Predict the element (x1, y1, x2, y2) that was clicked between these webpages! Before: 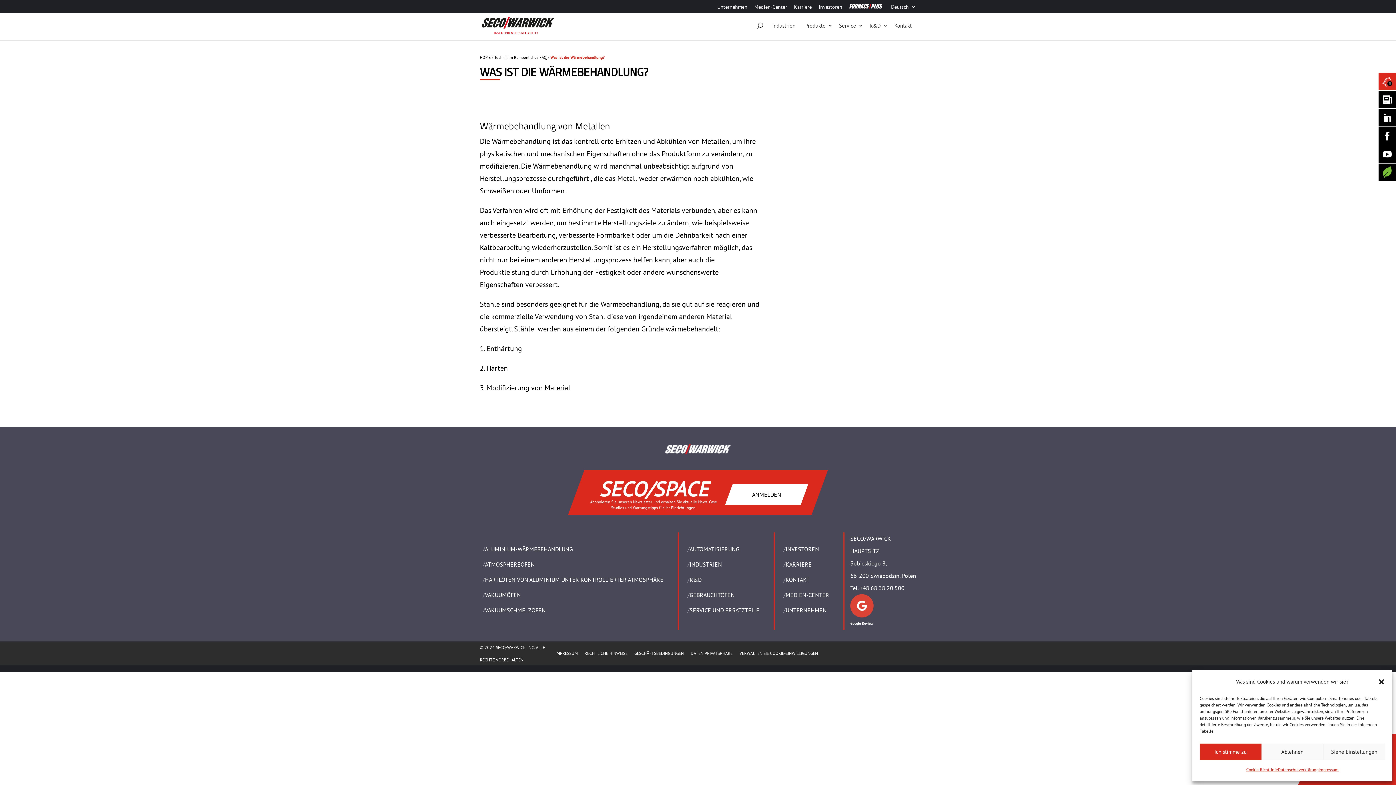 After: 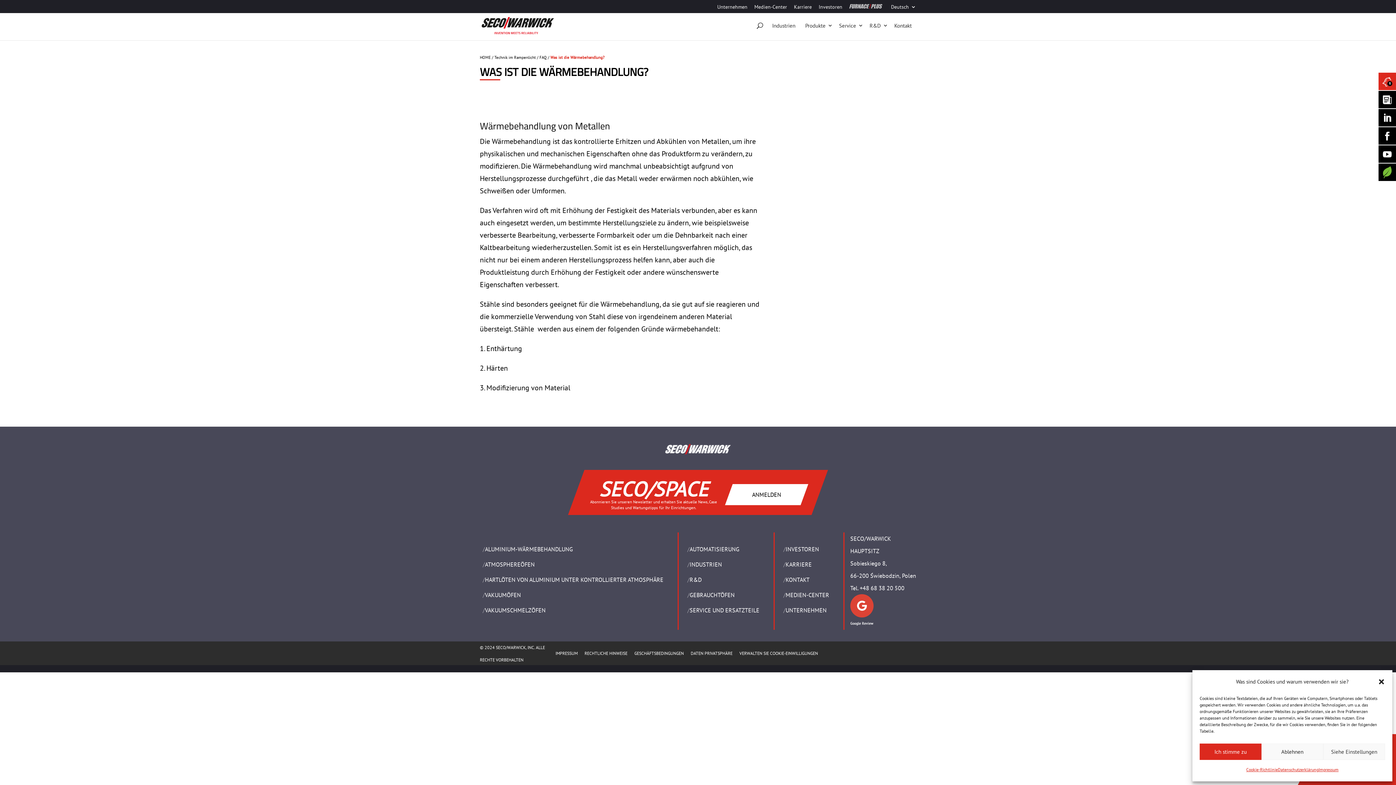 Action: bbox: (849, 3, 882, 13)